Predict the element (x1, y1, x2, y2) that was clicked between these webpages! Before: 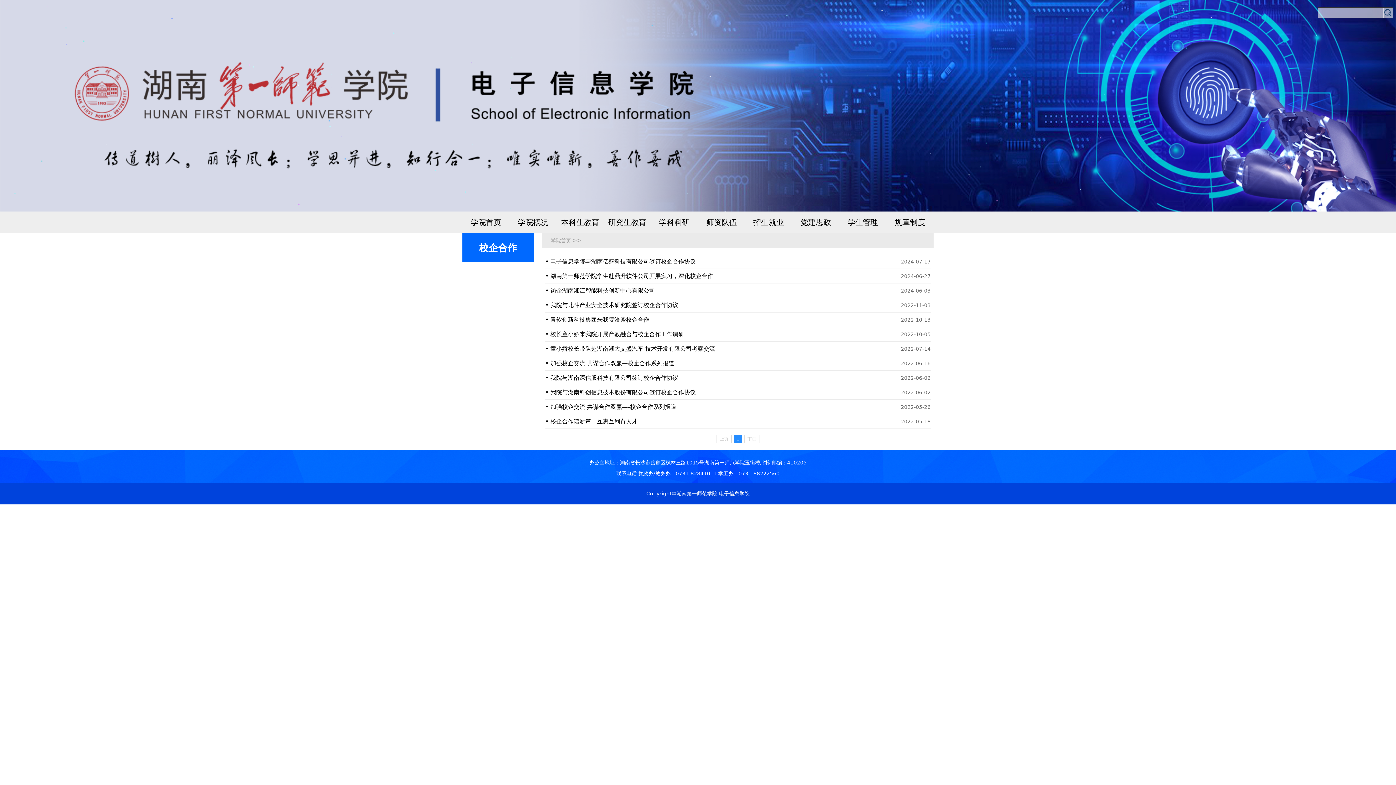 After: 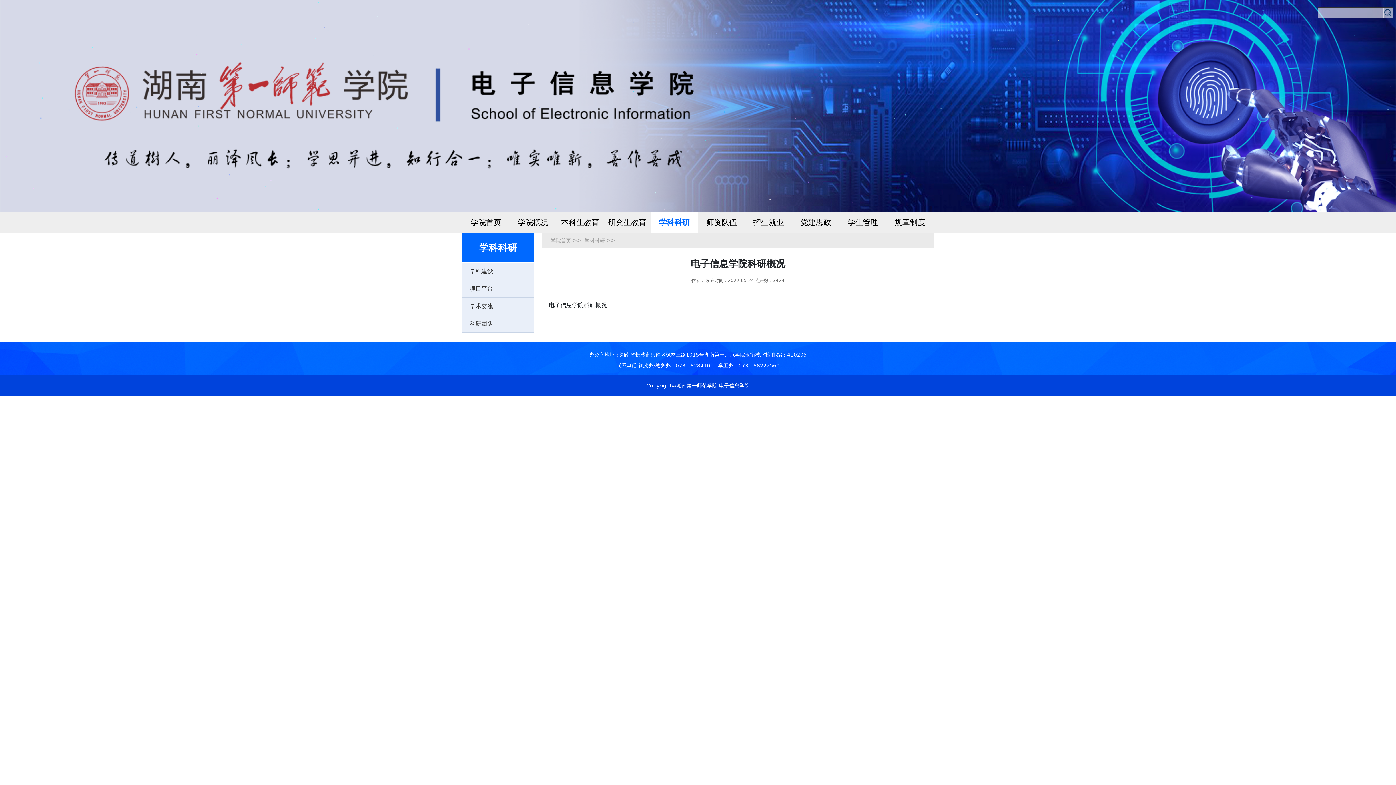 Action: bbox: (659, 218, 689, 226) label: 学科科研